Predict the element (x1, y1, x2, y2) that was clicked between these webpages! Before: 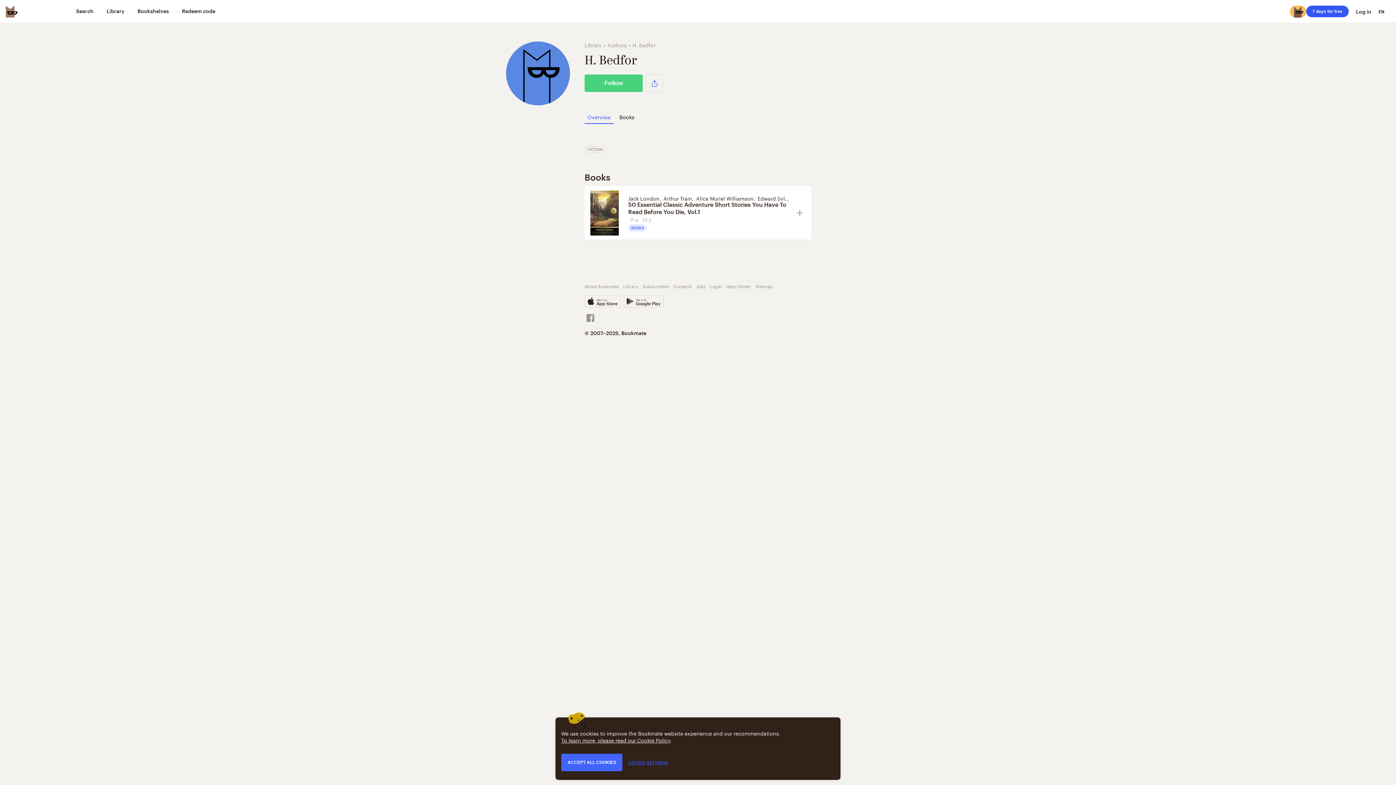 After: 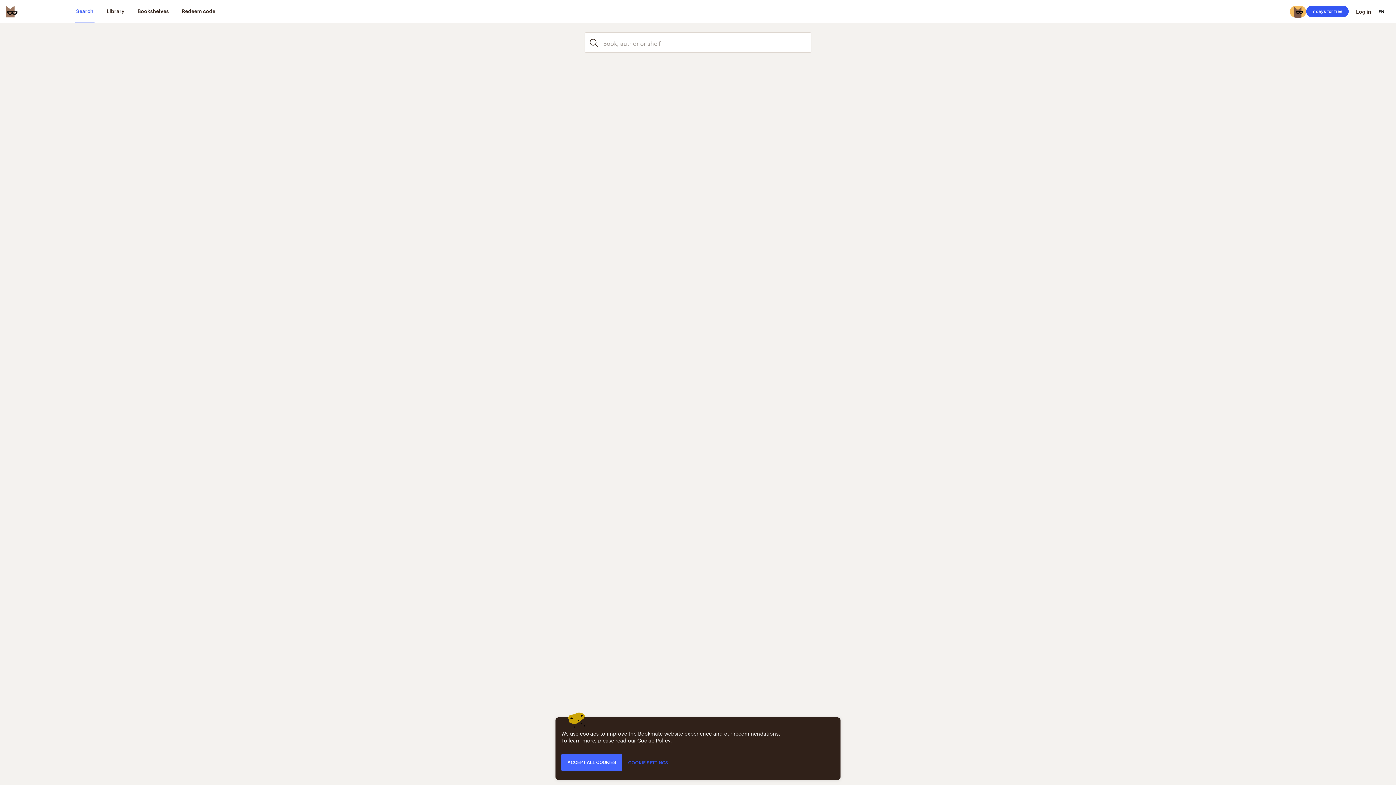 Action: bbox: (75, 0, 94, 23) label: Search